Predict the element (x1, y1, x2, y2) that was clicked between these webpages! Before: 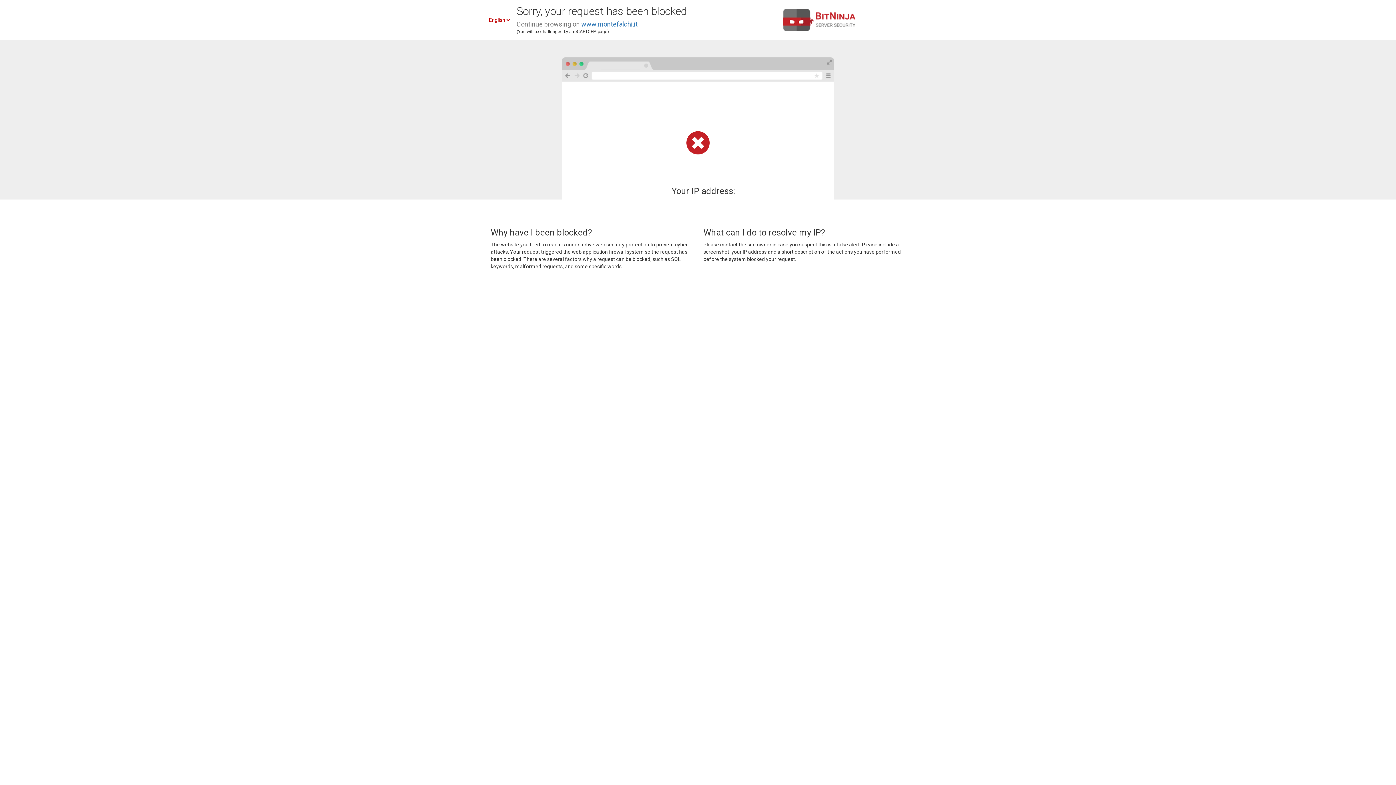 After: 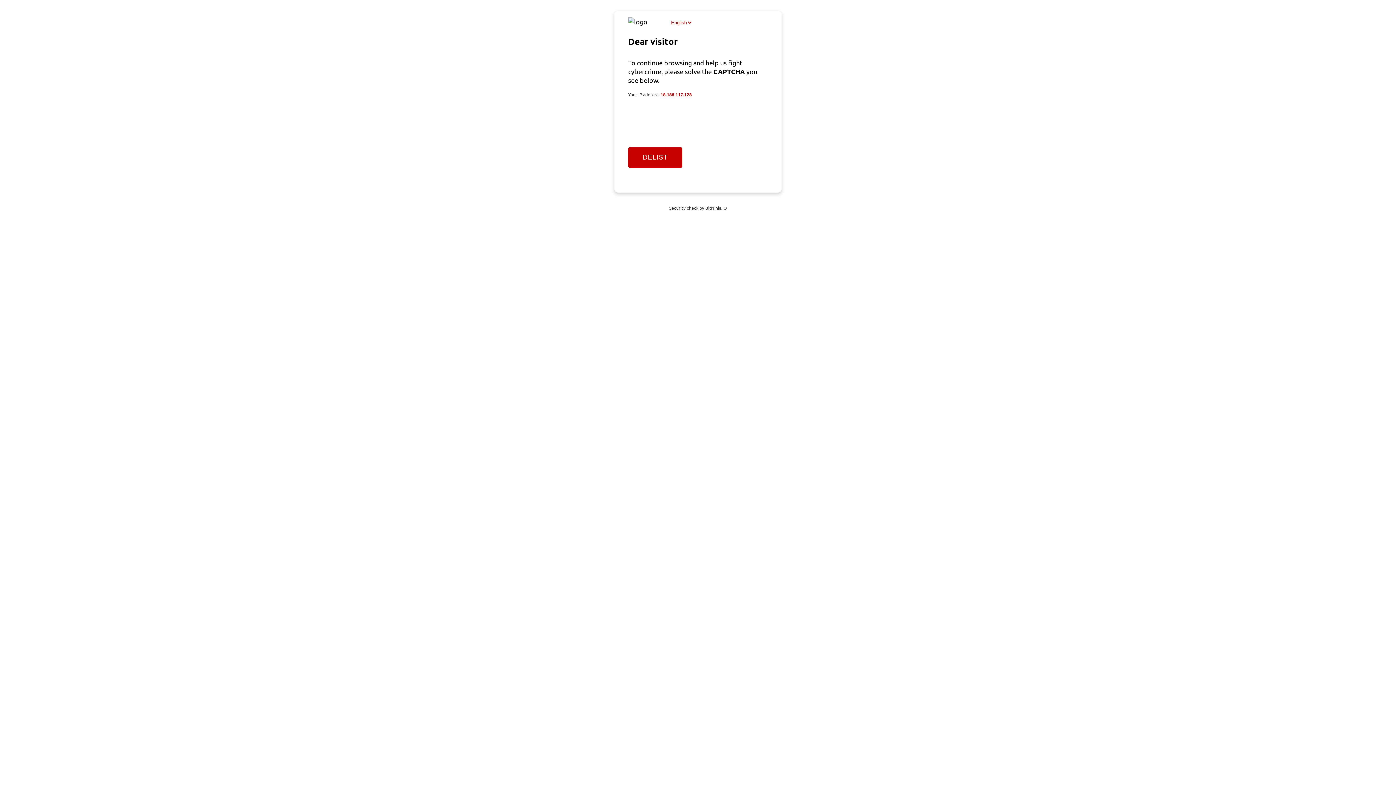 Action: bbox: (581, 20, 637, 28) label: www.montefalchi.it